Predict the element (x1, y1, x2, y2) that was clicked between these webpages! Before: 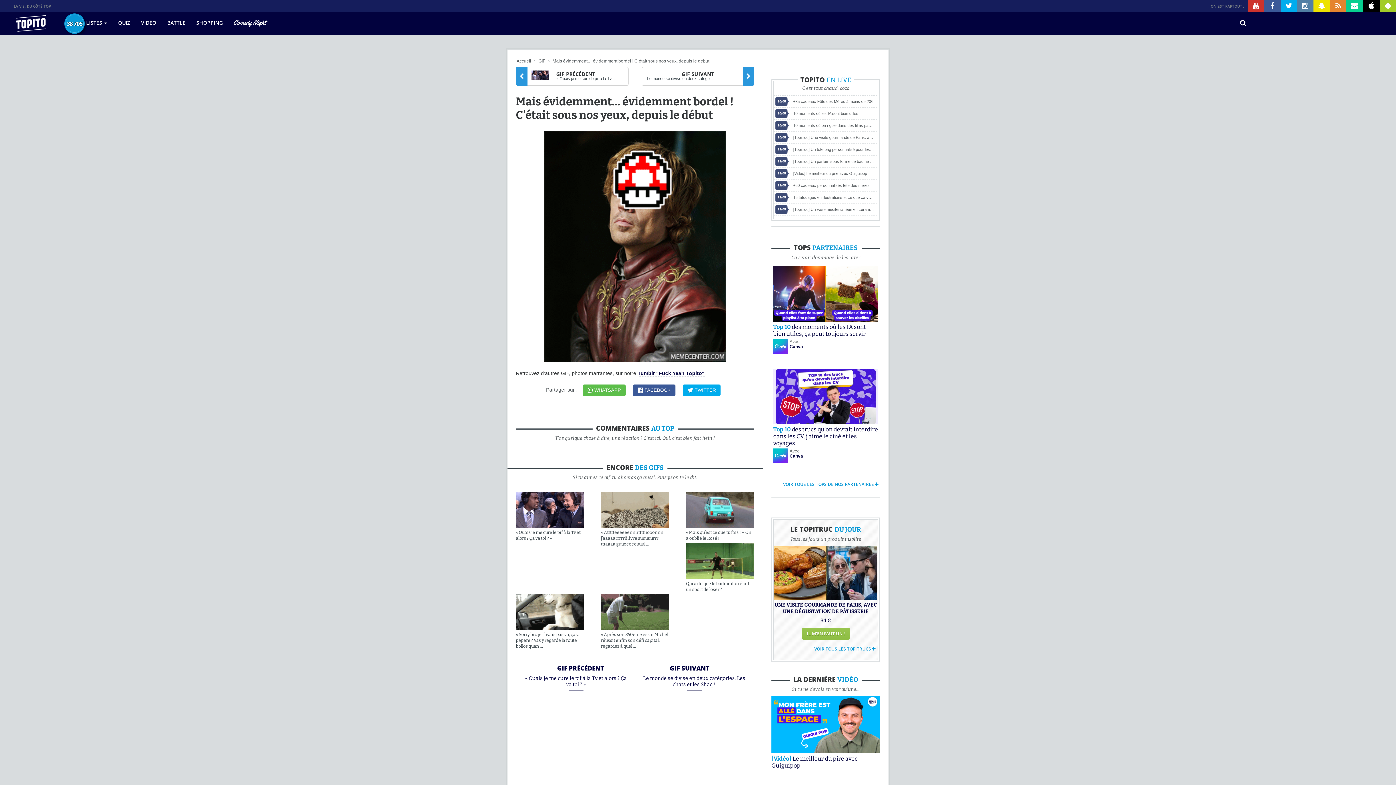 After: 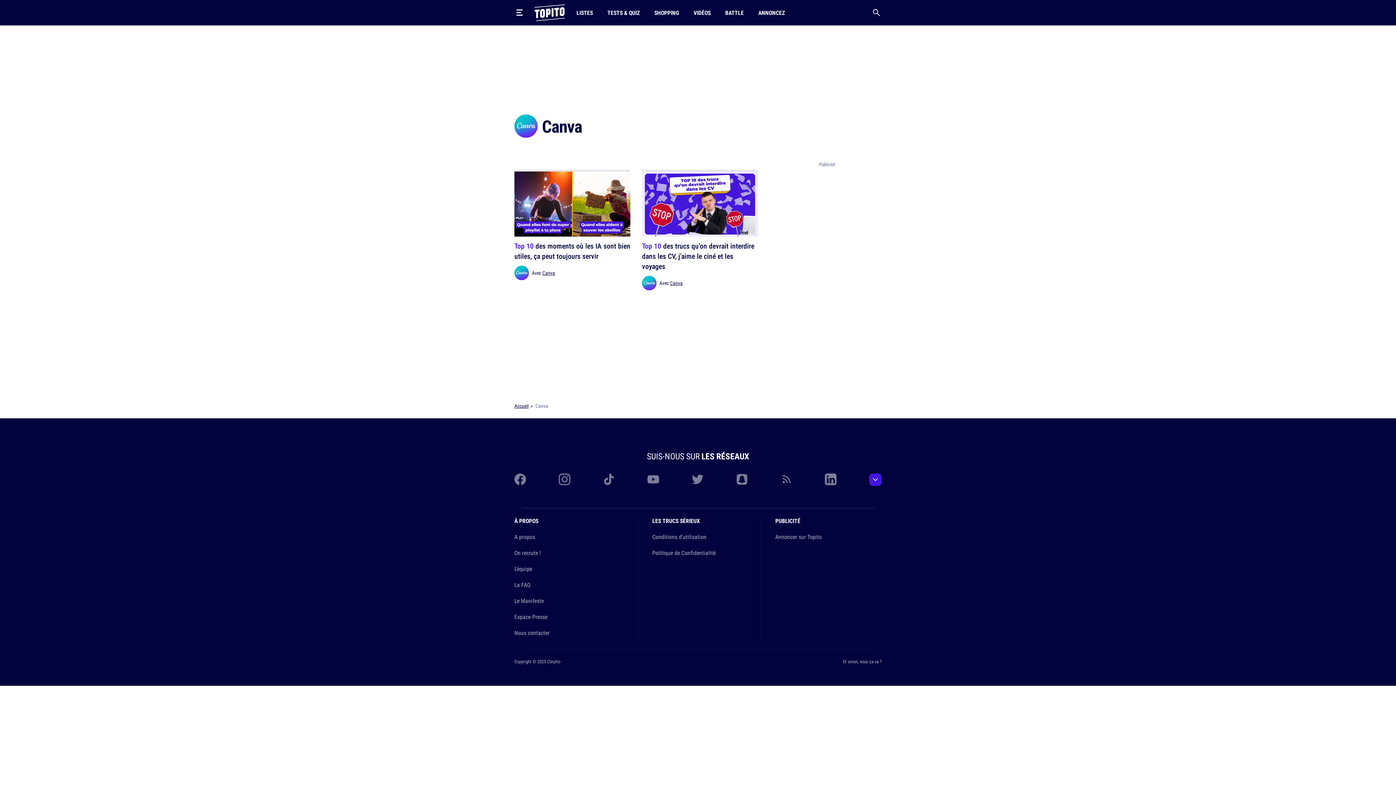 Action: bbox: (789, 453, 803, 458) label: Canva